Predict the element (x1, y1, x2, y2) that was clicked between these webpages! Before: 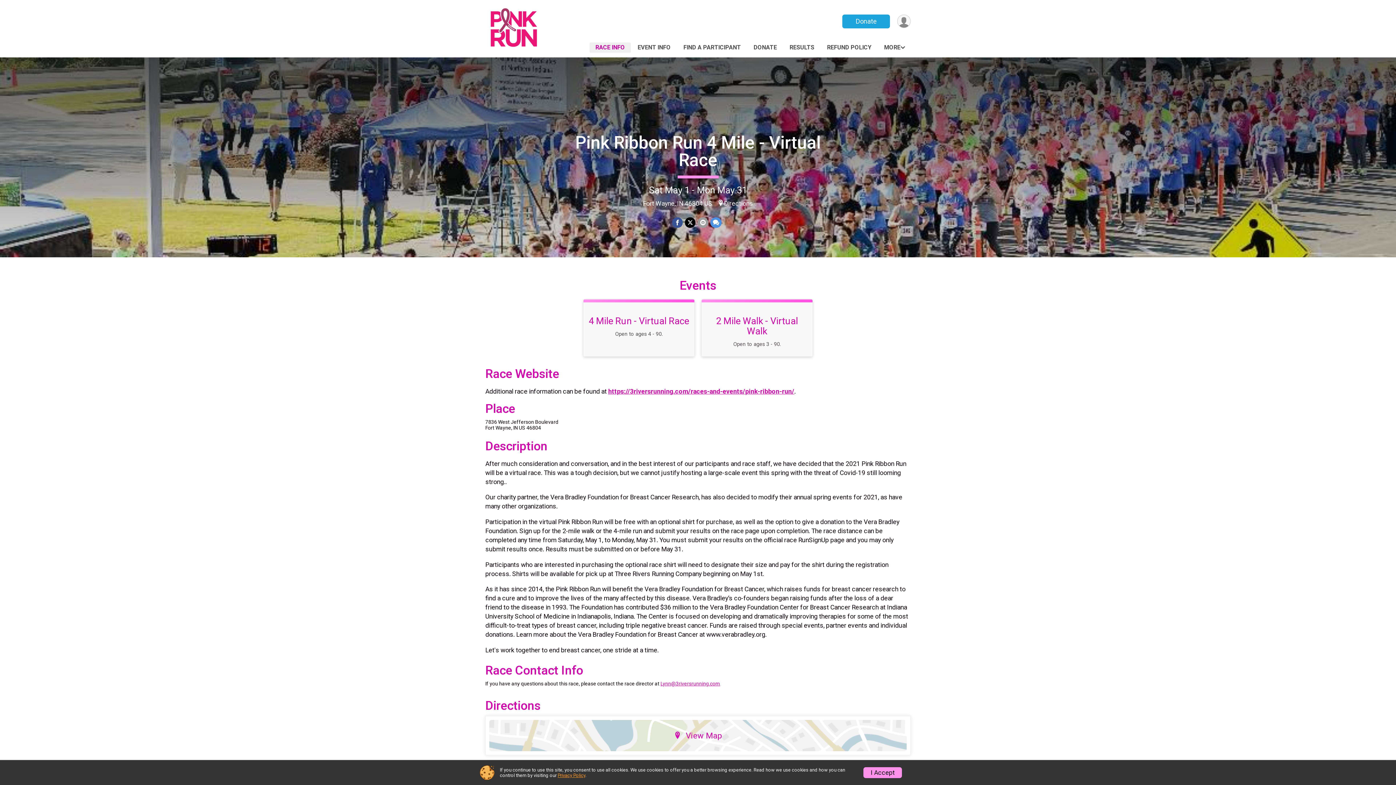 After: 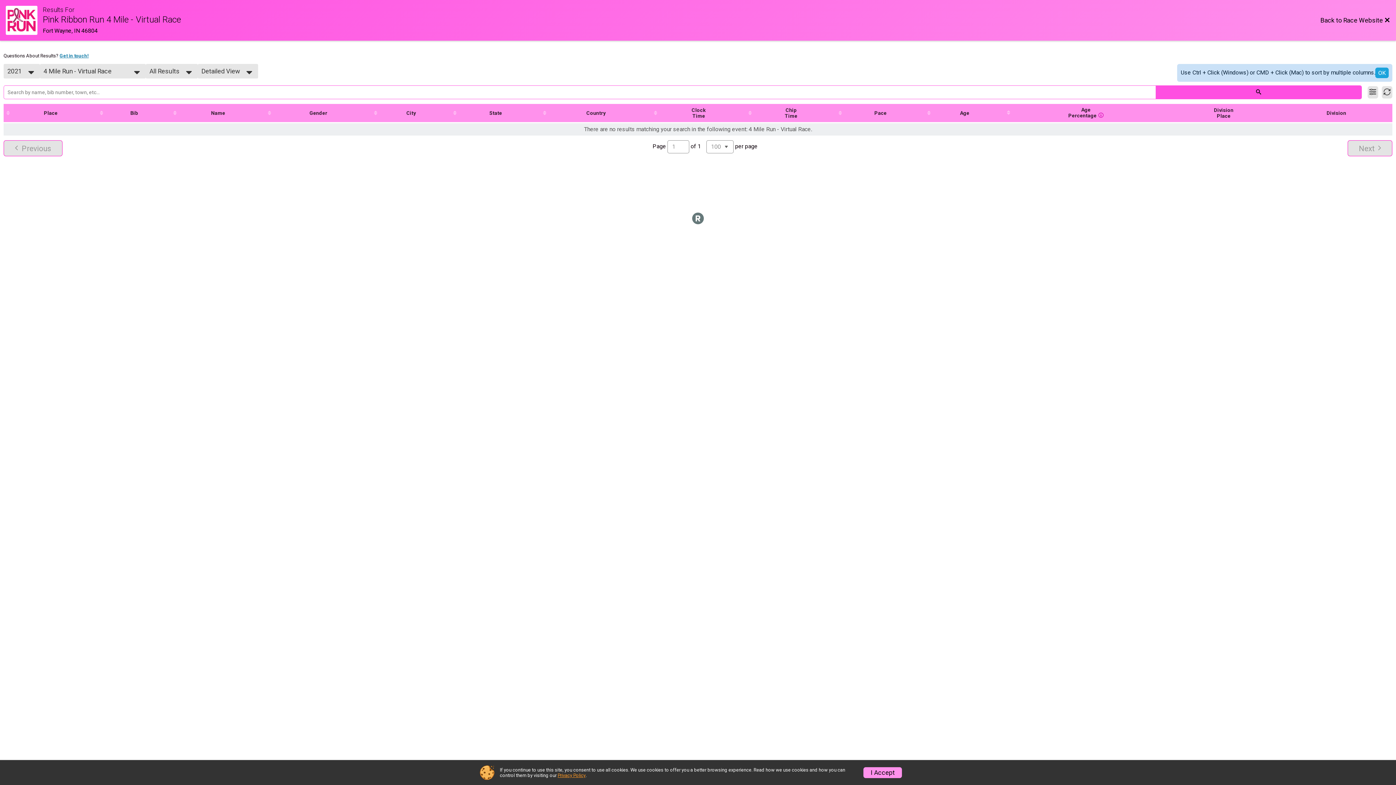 Action: bbox: (786, 42, 818, 52) label: RESULTS